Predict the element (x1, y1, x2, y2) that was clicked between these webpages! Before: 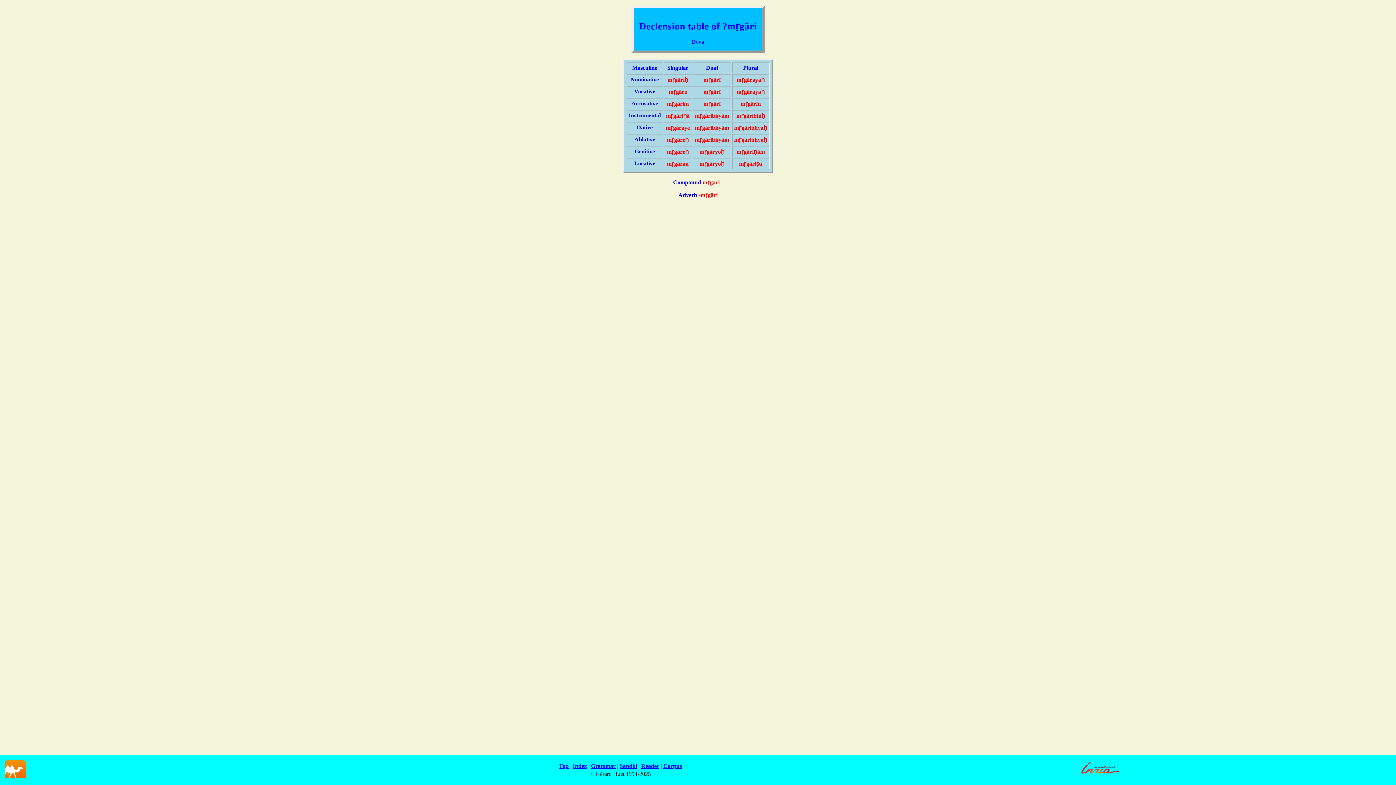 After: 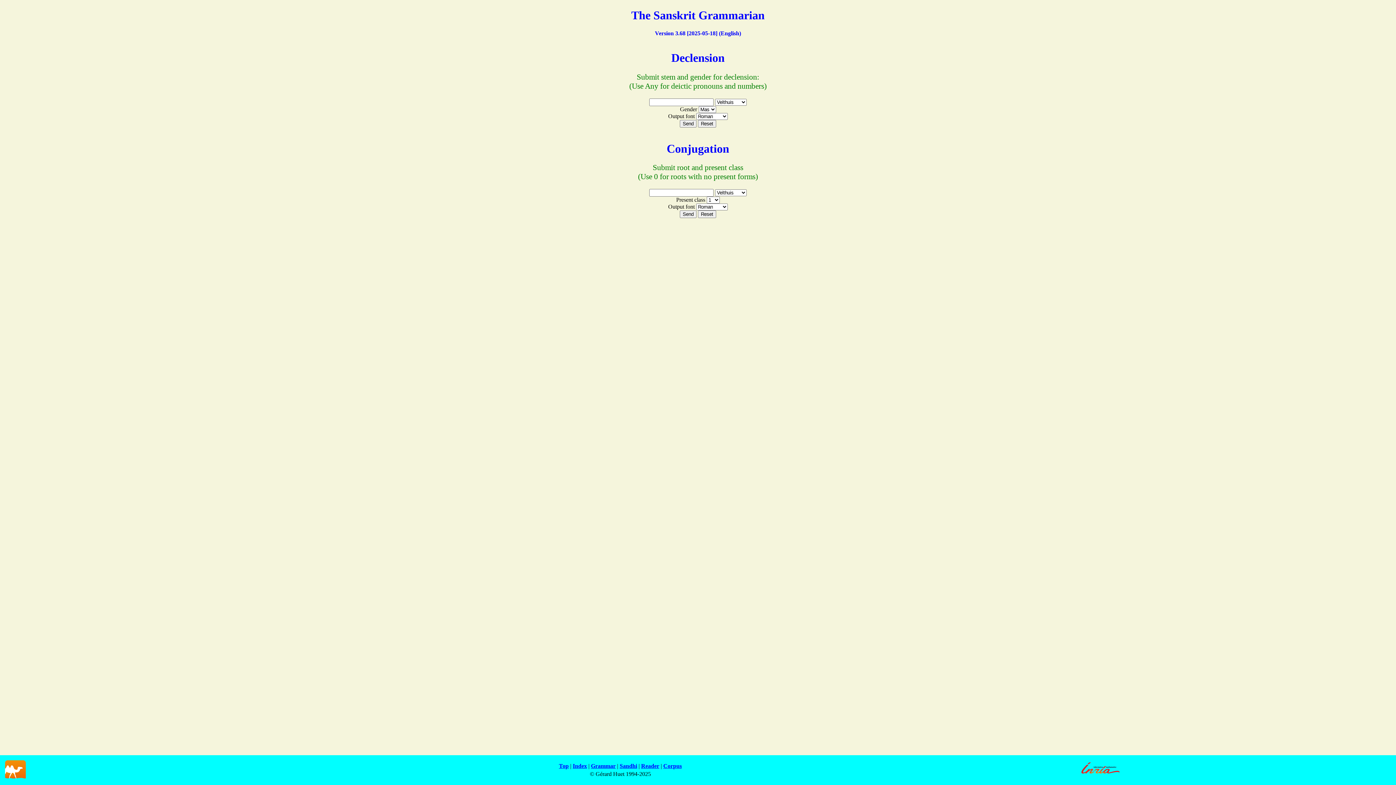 Action: label: Grammar bbox: (591, 763, 615, 769)